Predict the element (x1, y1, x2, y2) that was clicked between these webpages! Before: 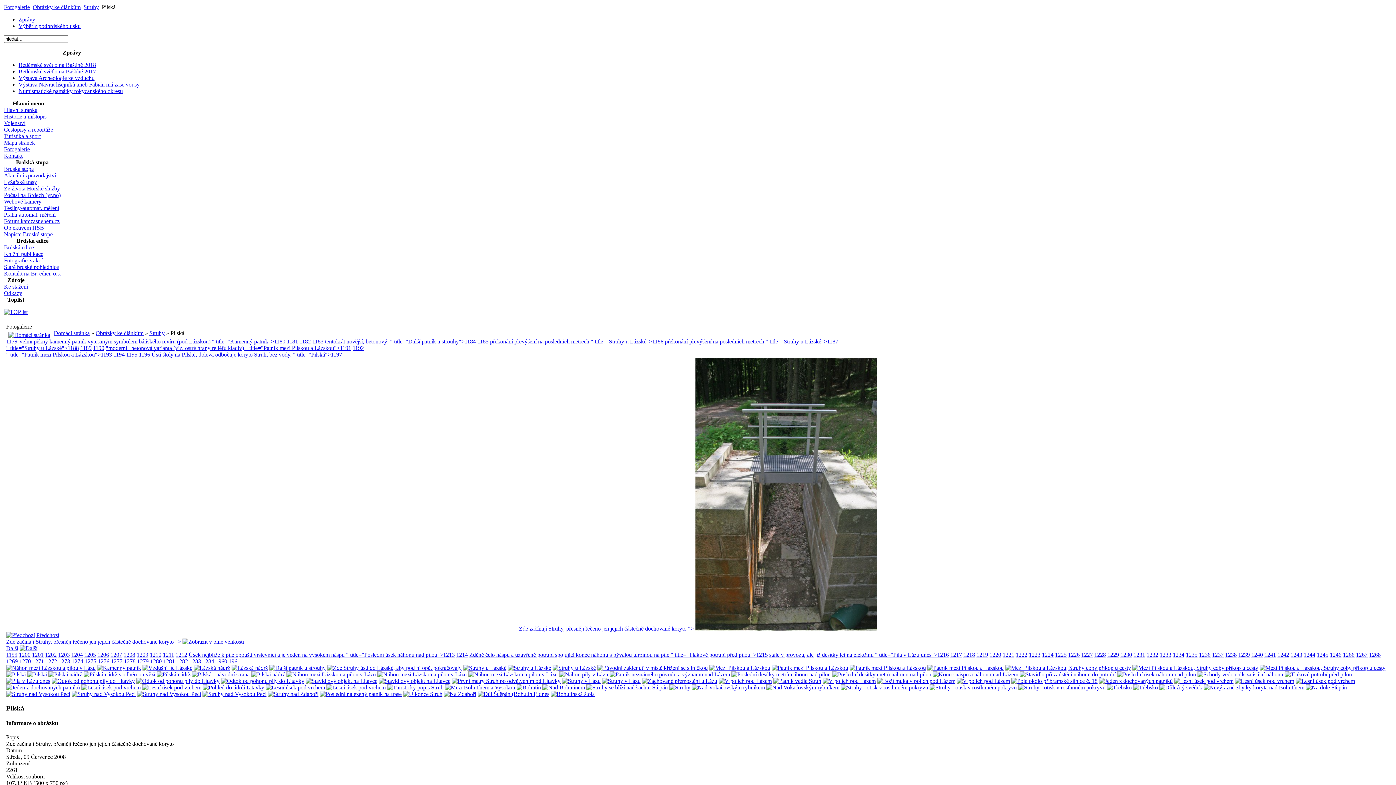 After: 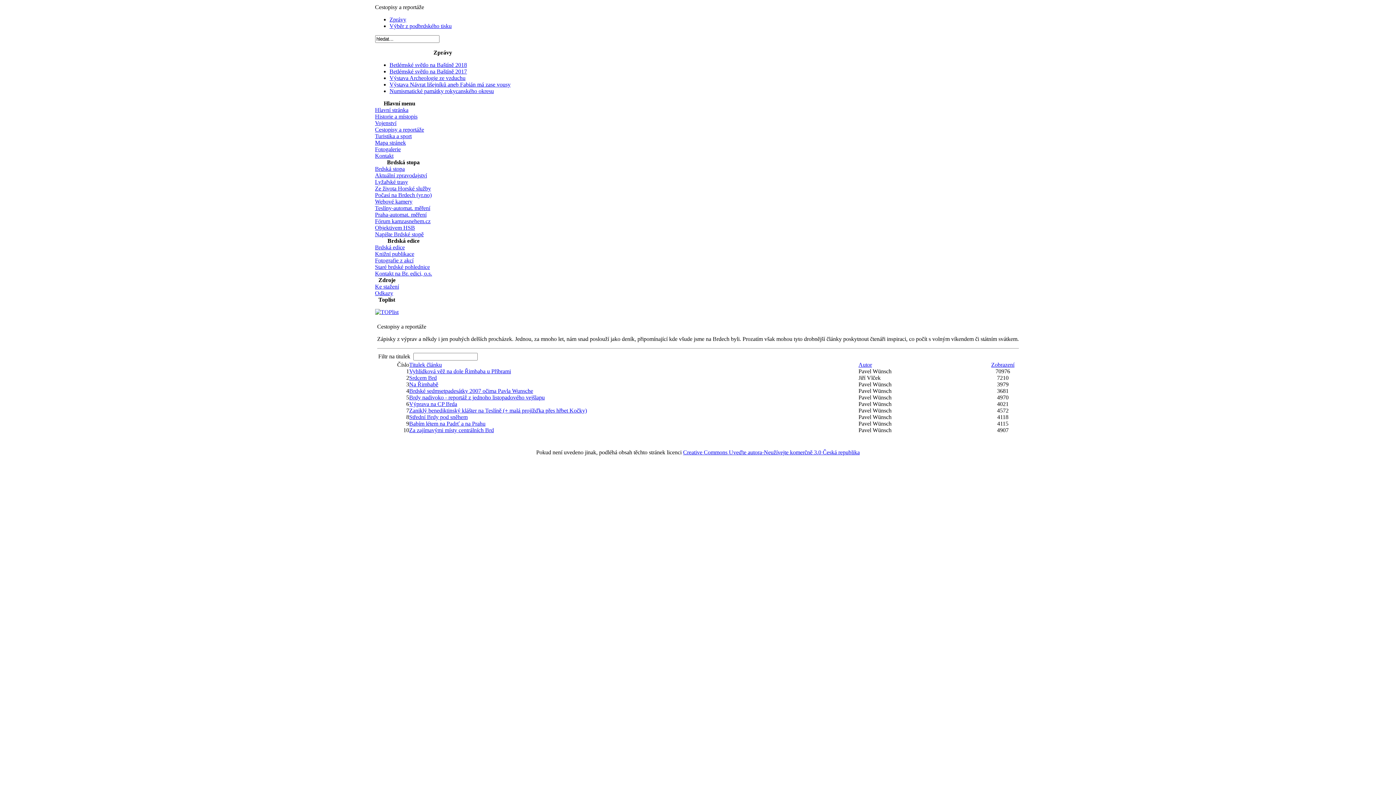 Action: label: Cestopisy a reportáže bbox: (4, 126, 53, 132)